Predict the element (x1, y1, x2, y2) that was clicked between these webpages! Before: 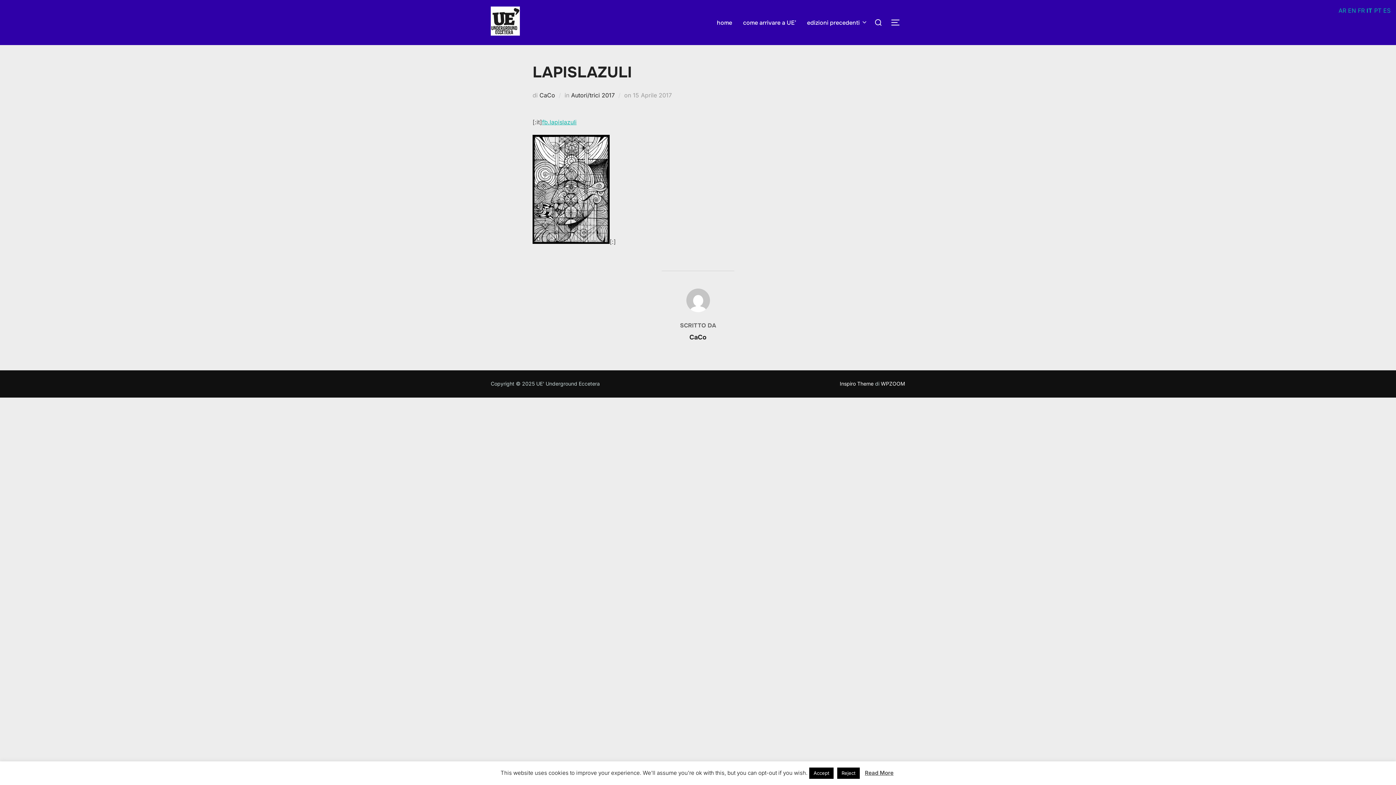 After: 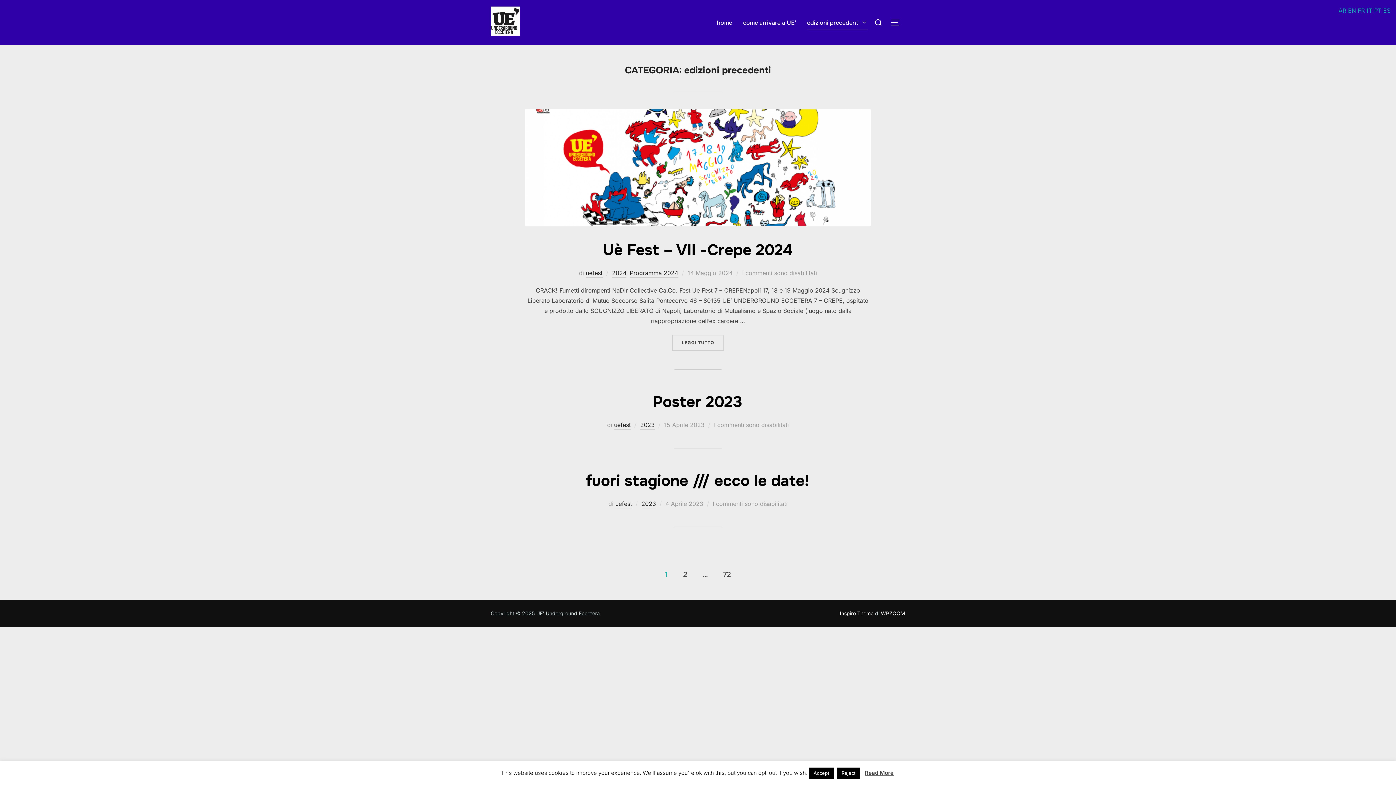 Action: label: edizioni precedenti bbox: (807, 15, 868, 29)